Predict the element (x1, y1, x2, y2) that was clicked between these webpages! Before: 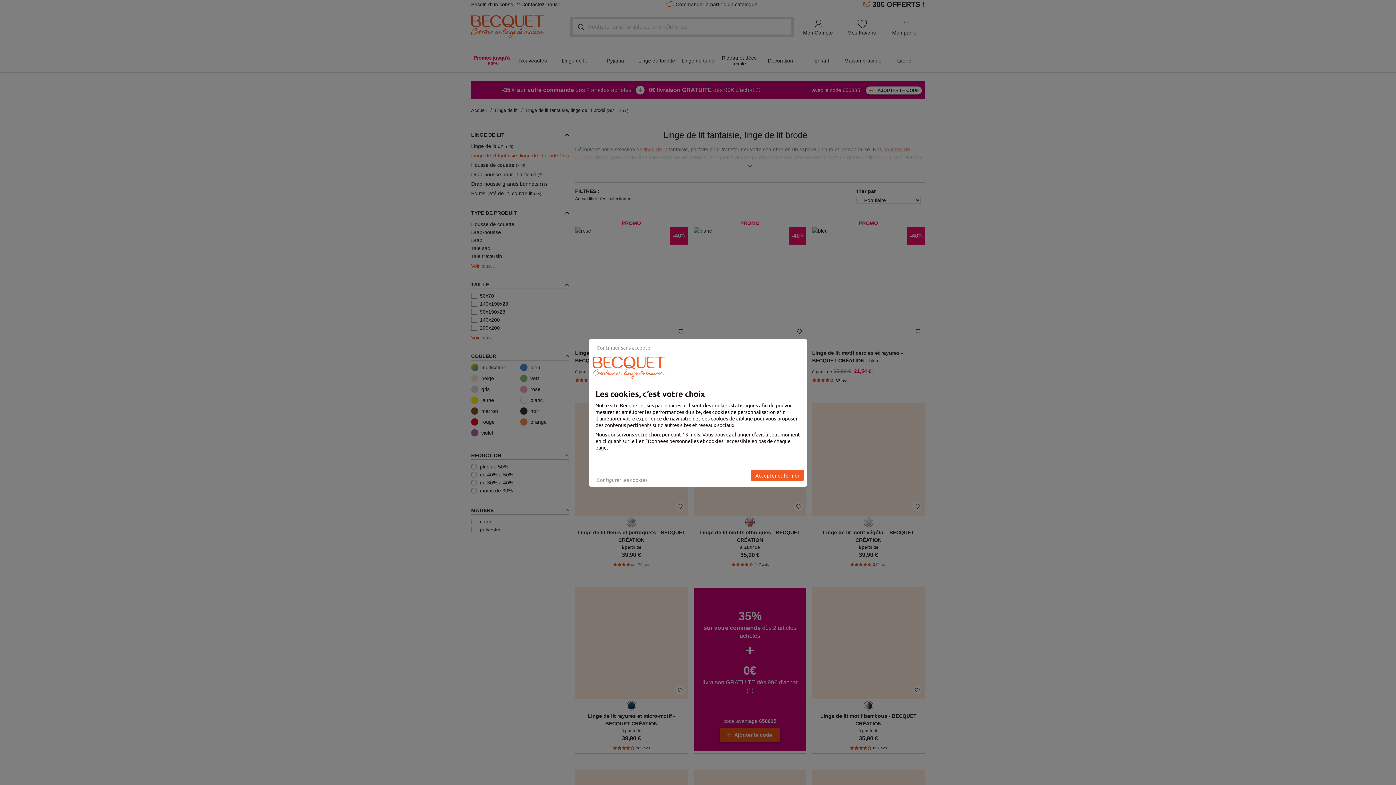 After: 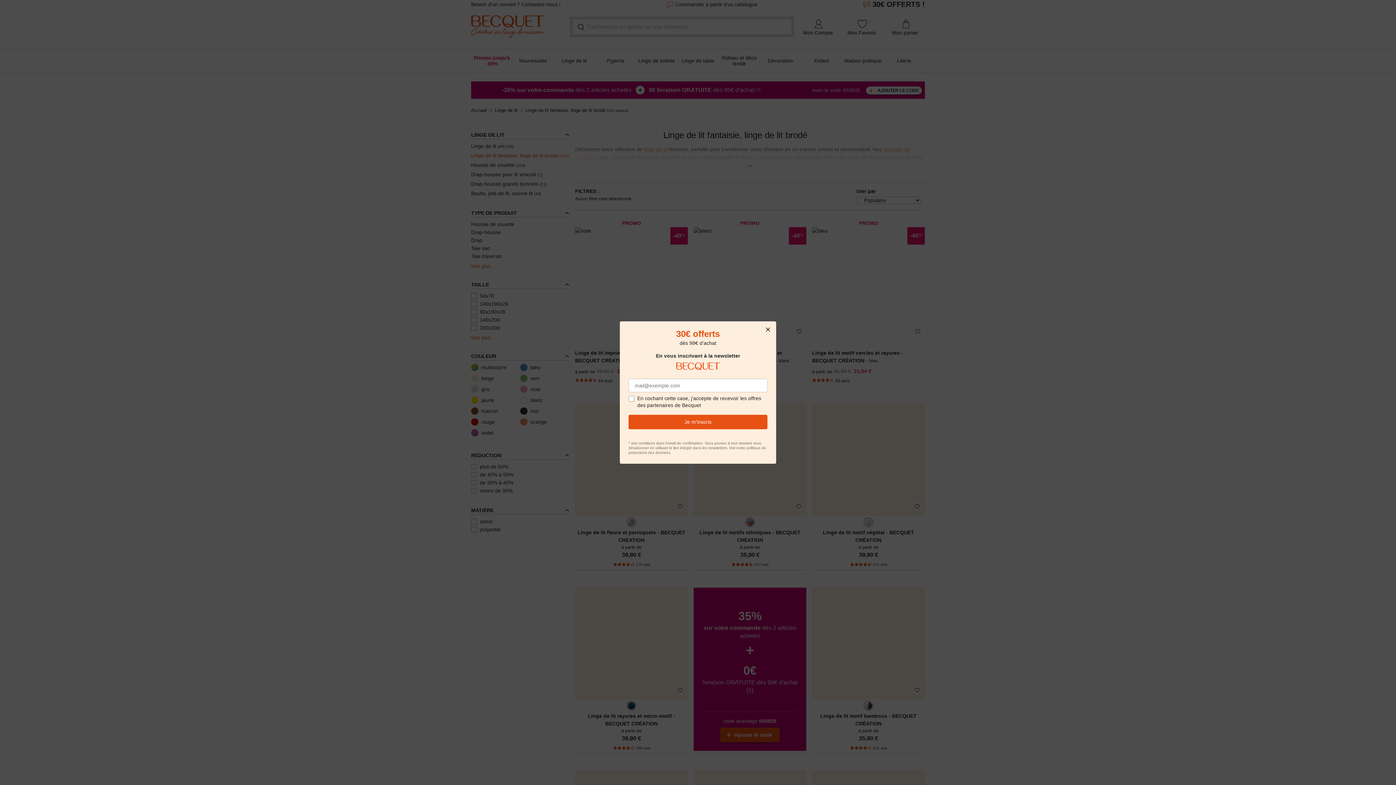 Action: bbox: (592, 342, 657, 353) label: Continuer sans accepter